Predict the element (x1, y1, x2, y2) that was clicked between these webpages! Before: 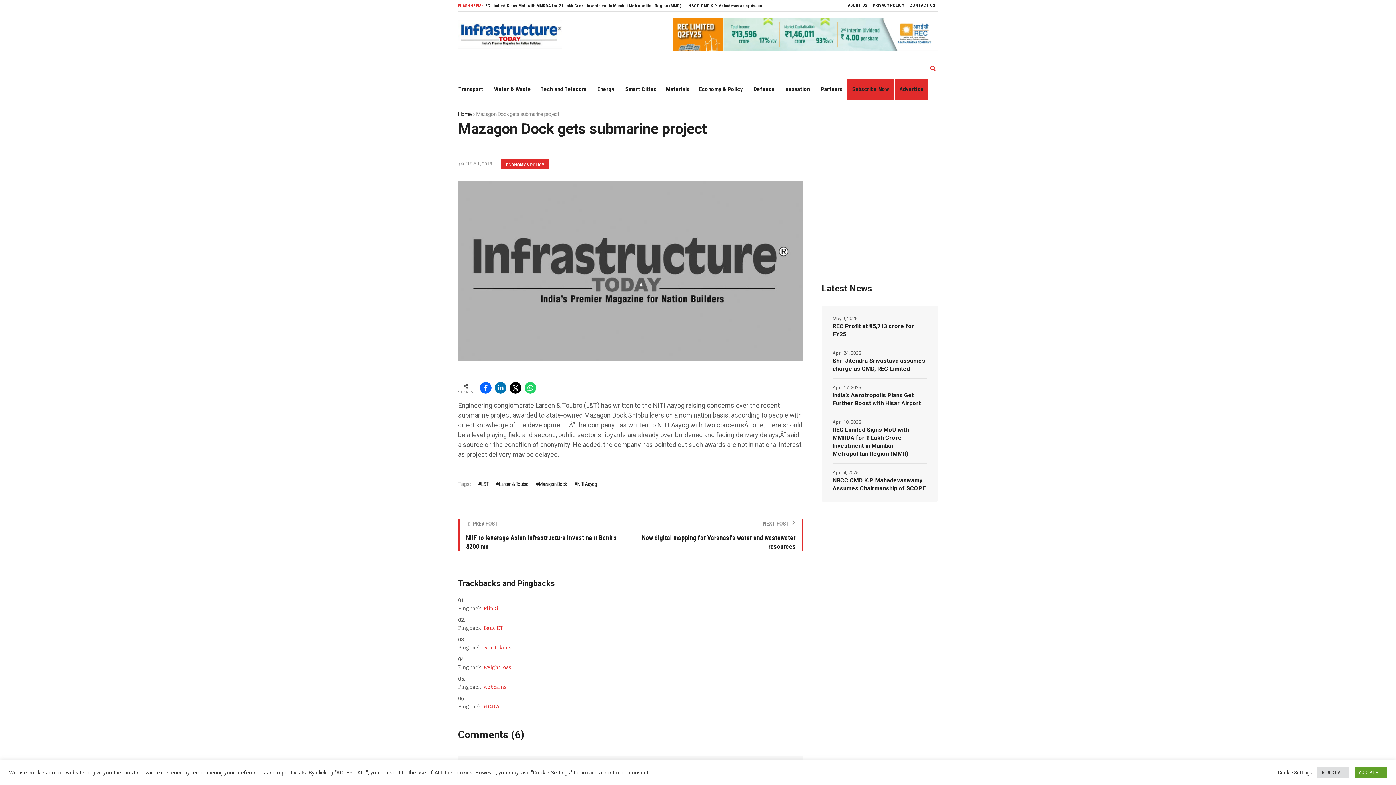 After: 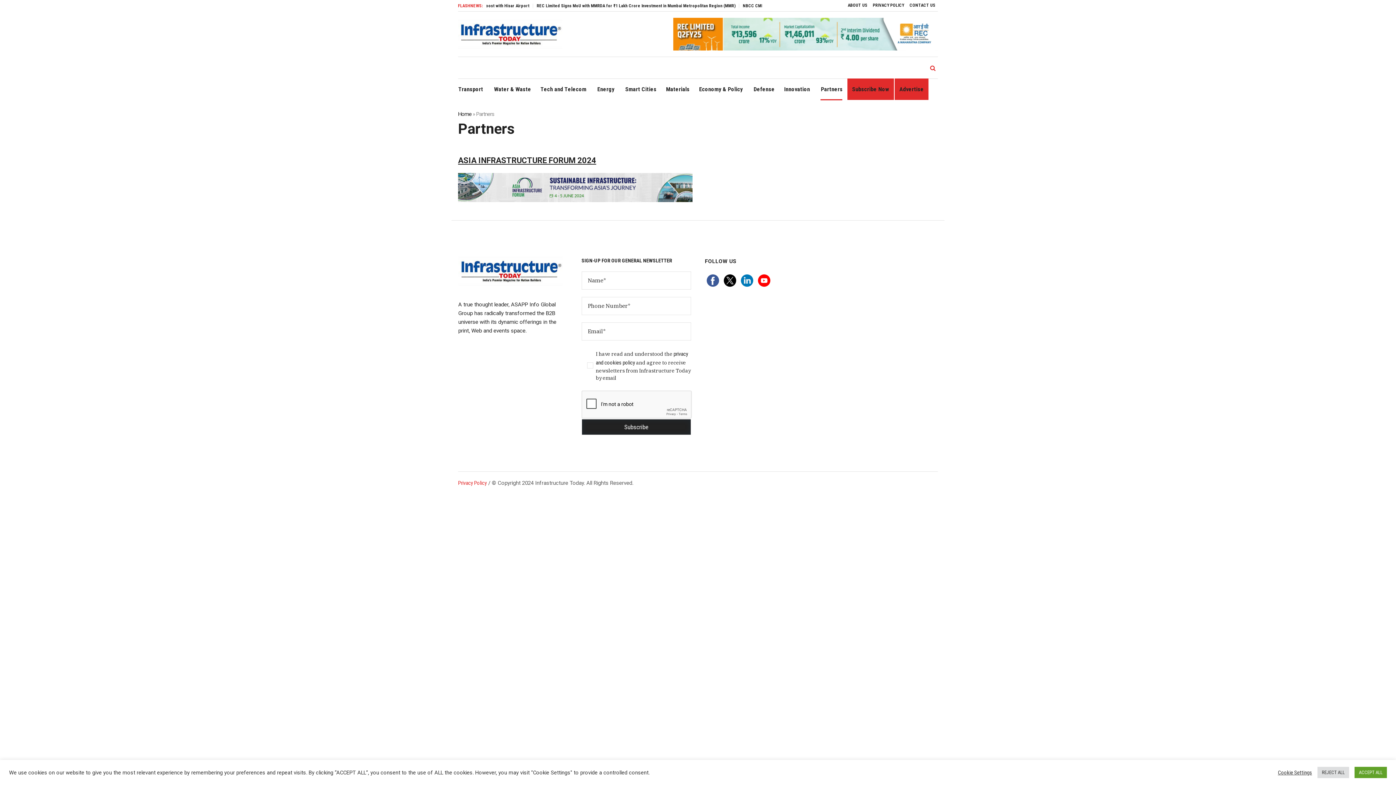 Action: label: Partners bbox: (816, 78, 847, 100)